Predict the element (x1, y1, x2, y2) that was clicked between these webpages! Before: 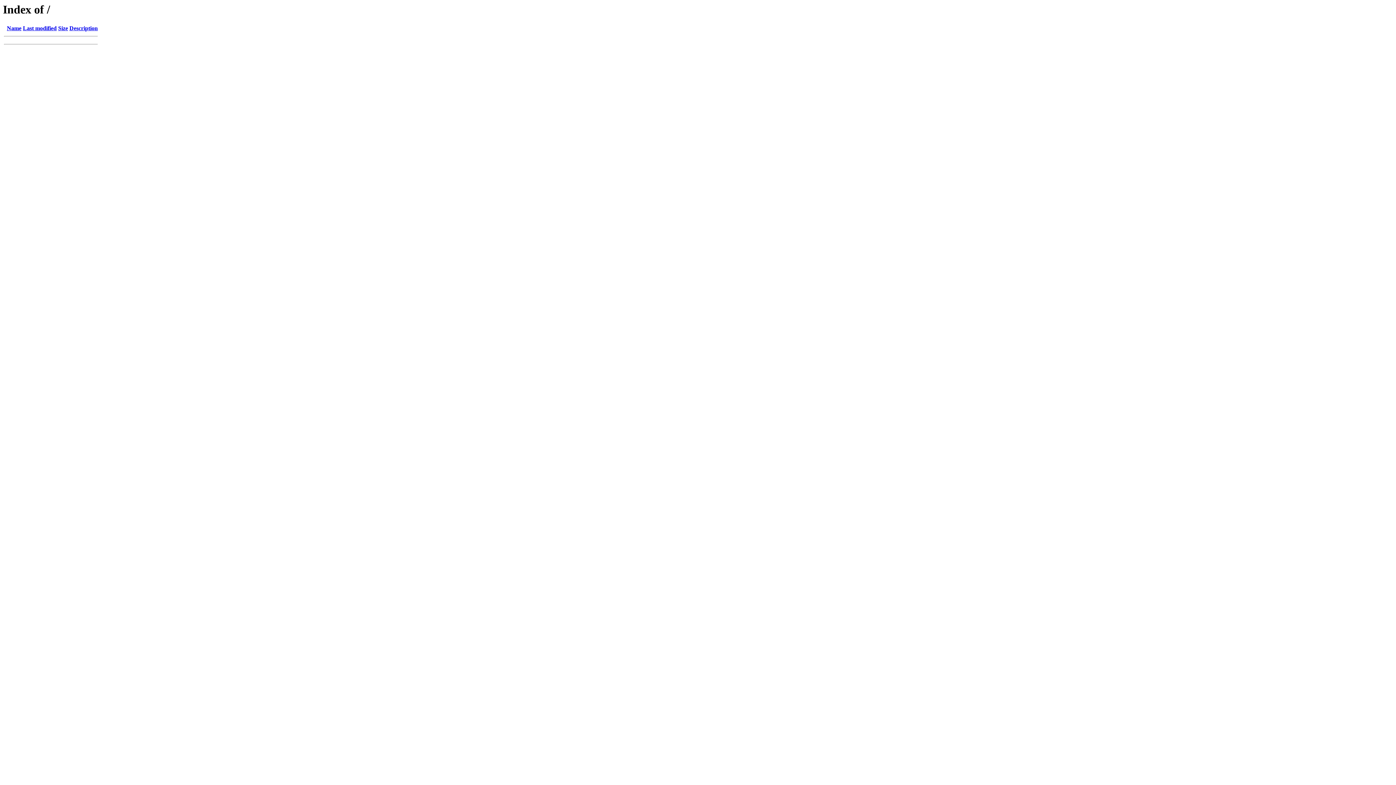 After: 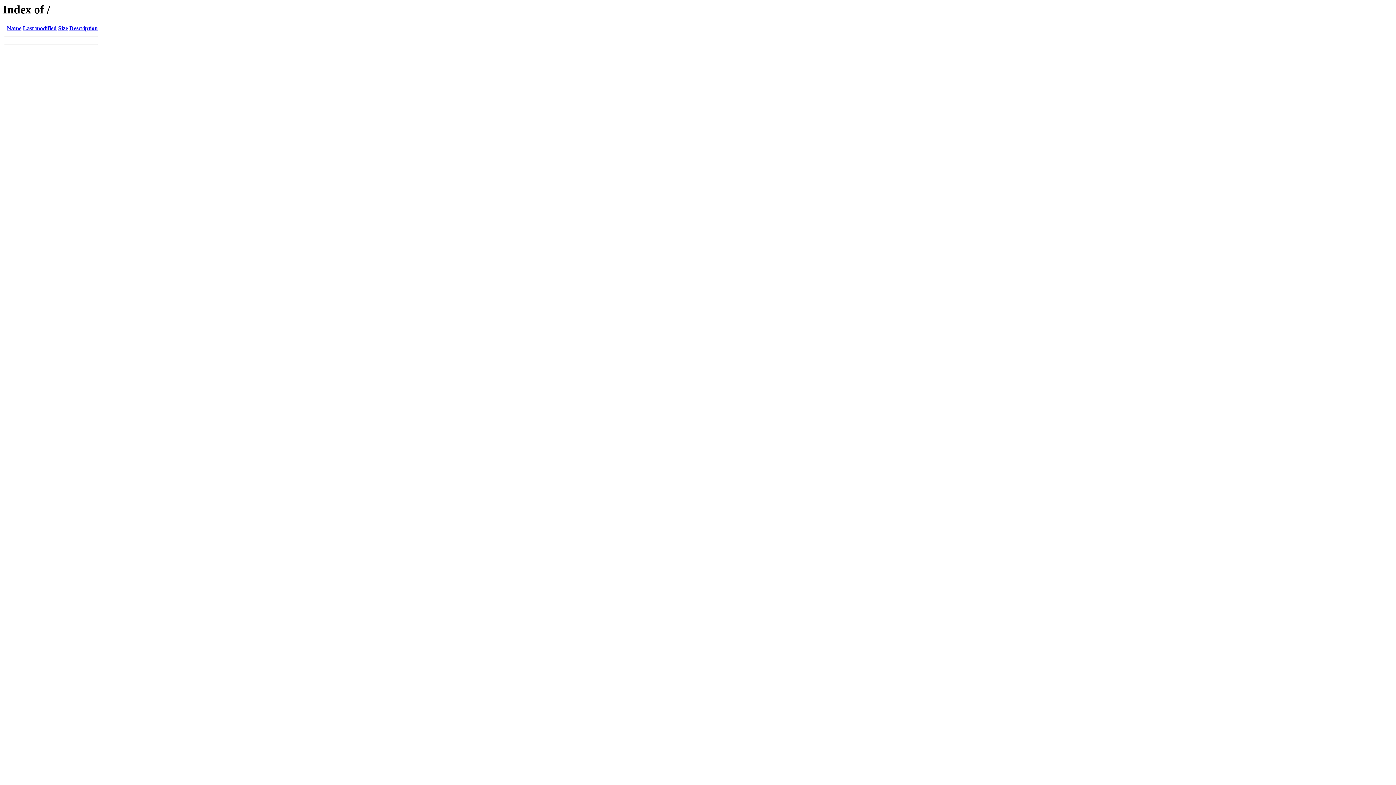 Action: label: Description bbox: (69, 25, 97, 31)